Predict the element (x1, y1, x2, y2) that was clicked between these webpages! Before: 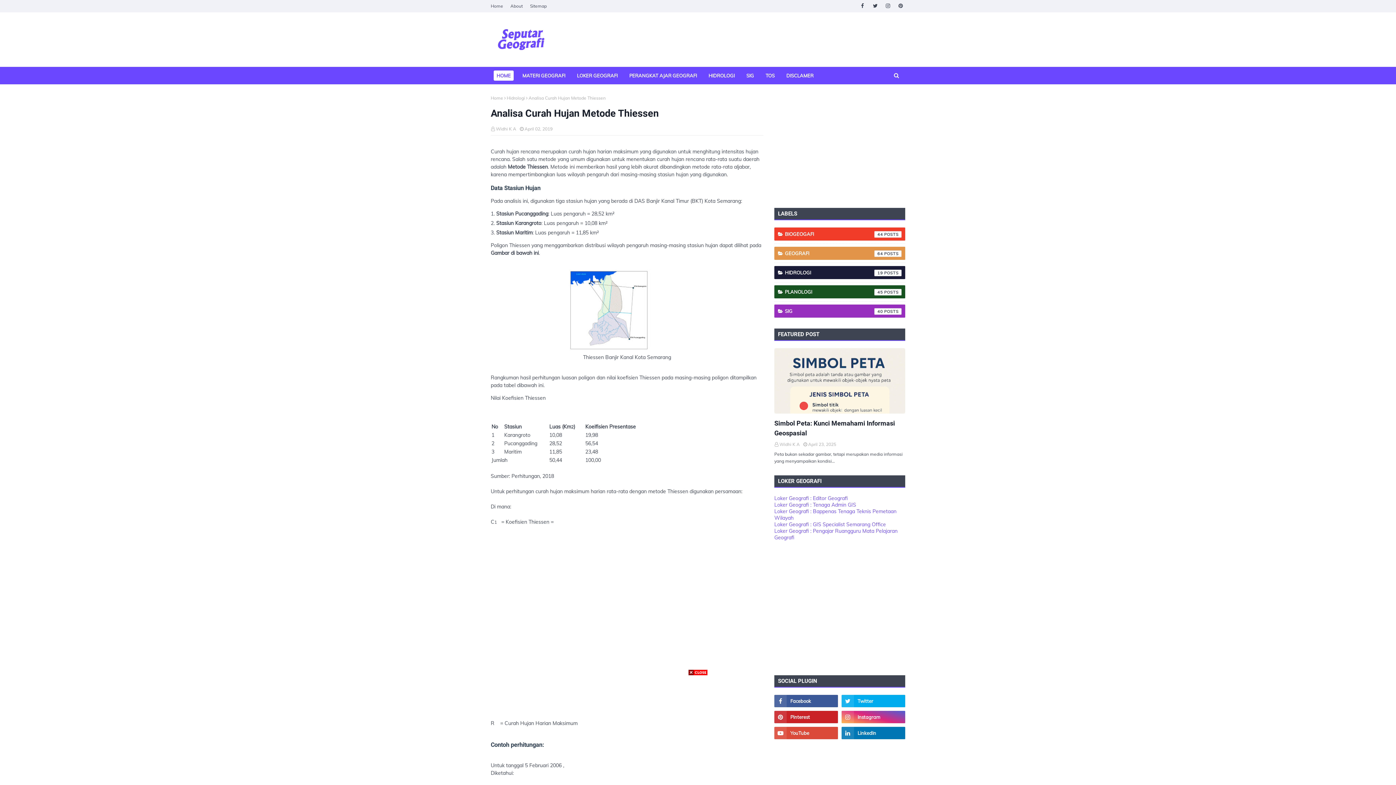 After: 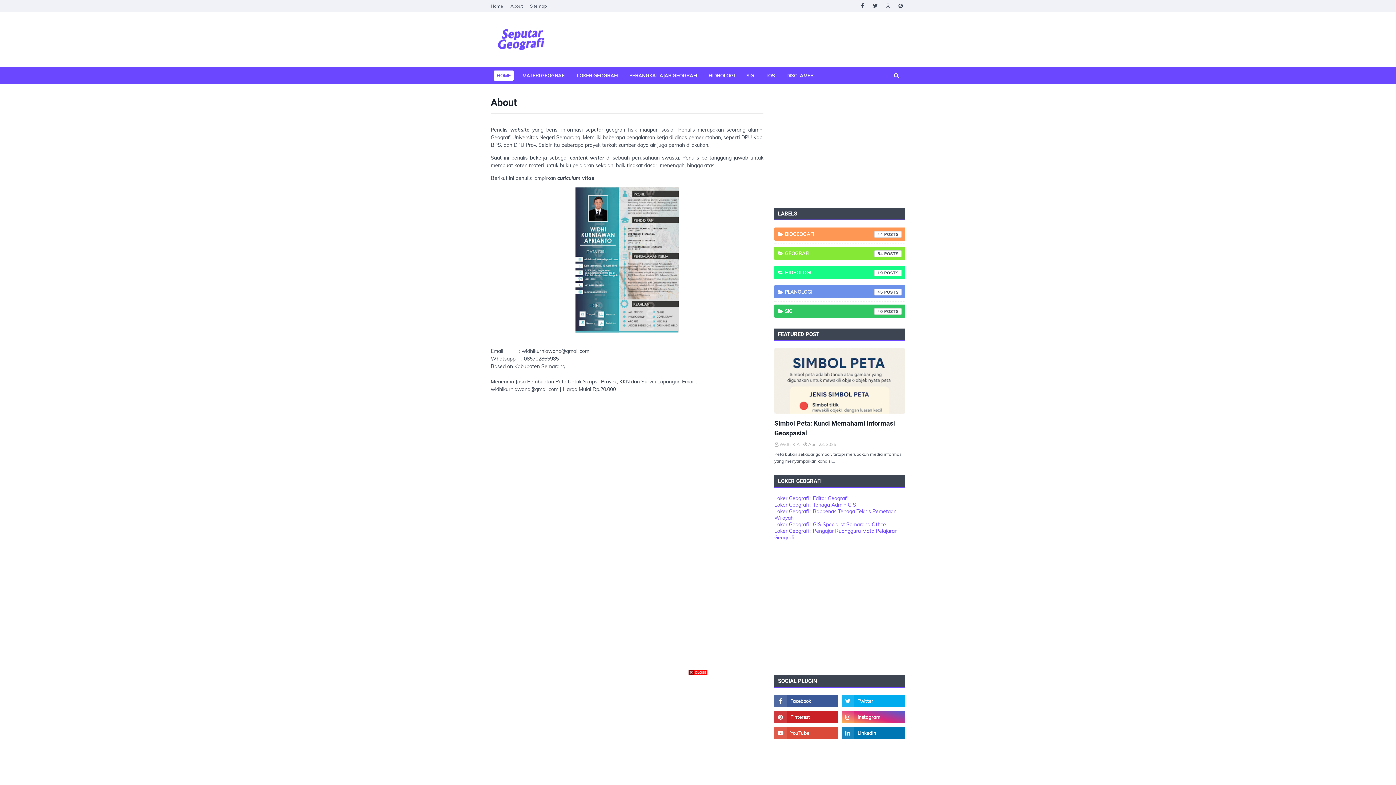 Action: bbox: (508, 0, 524, 12) label: About